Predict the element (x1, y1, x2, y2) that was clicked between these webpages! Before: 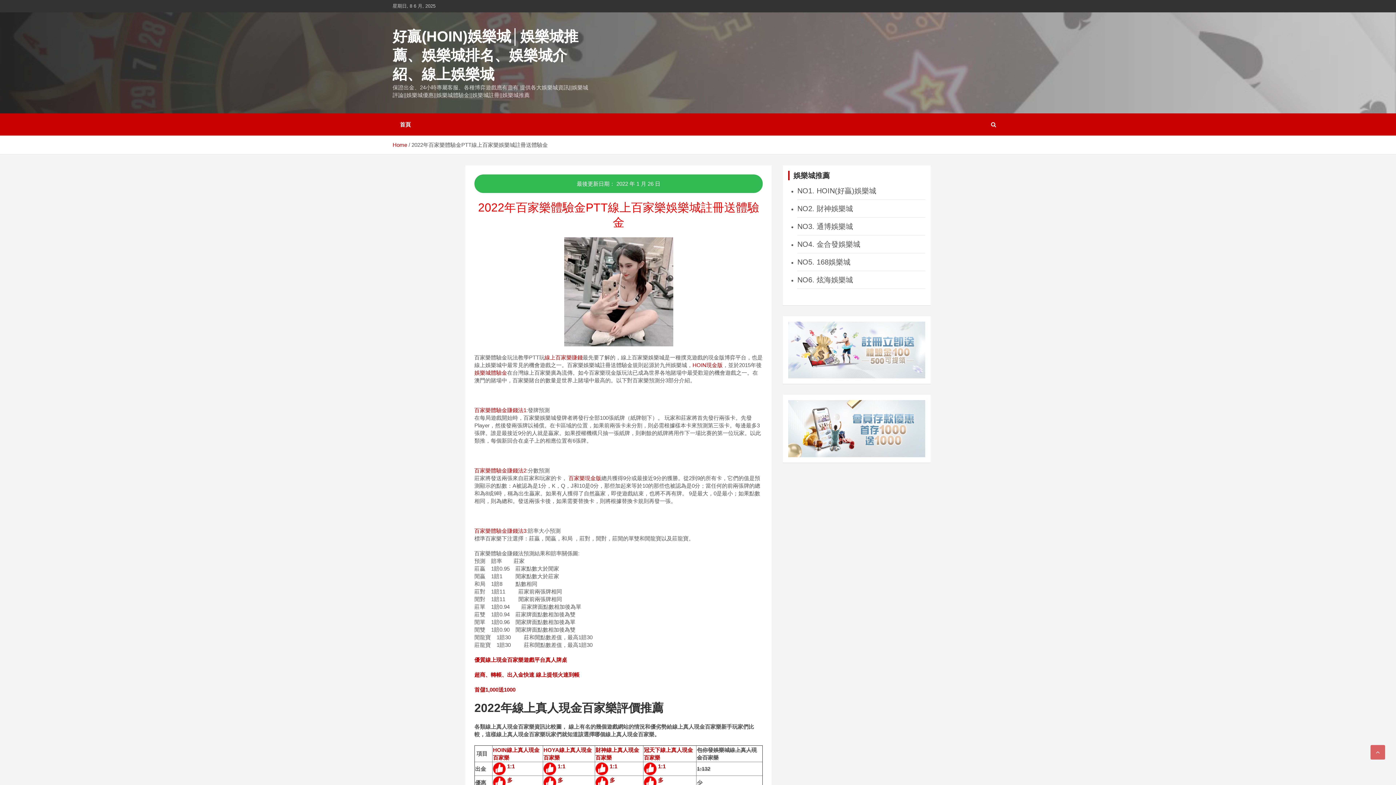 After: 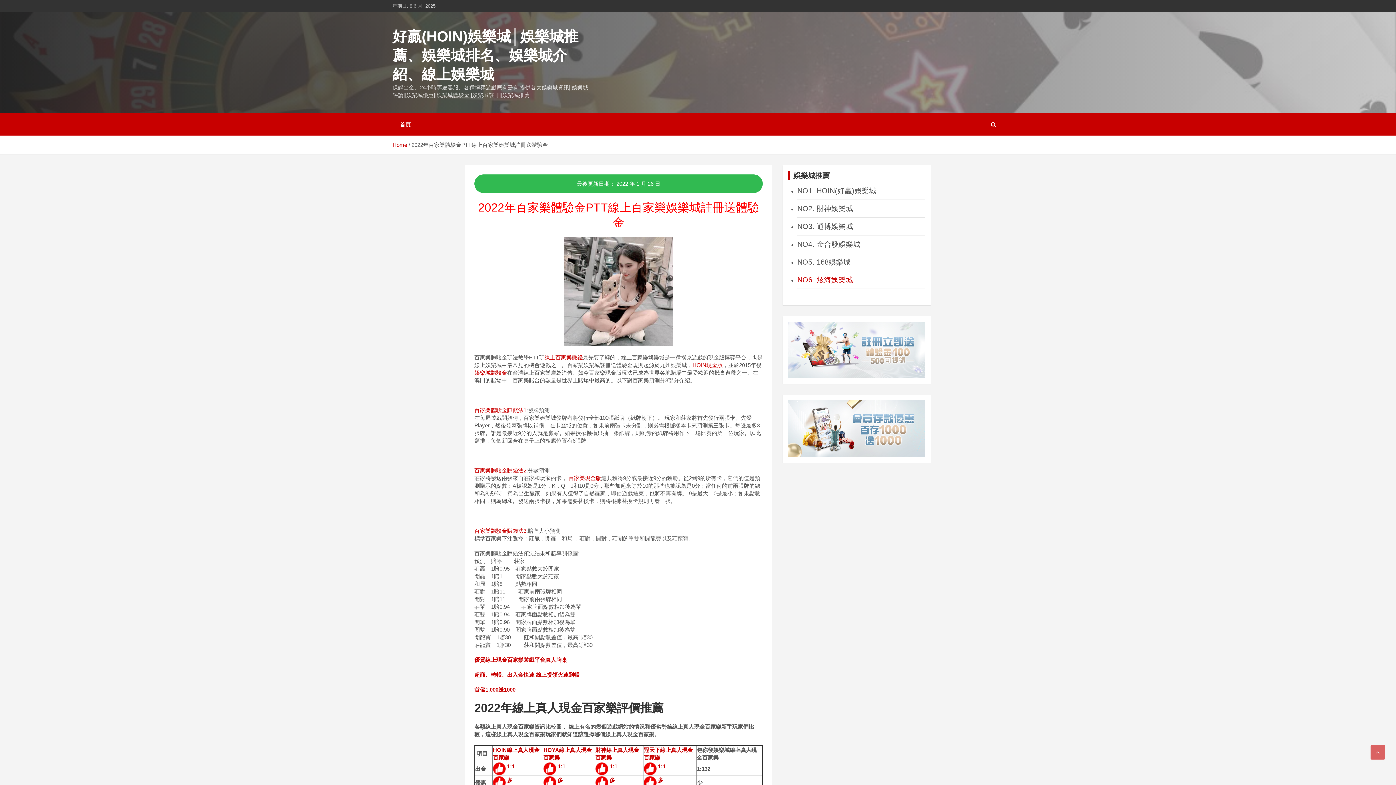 Action: label: NO6. 炫海娛樂城 bbox: (797, 276, 853, 284)